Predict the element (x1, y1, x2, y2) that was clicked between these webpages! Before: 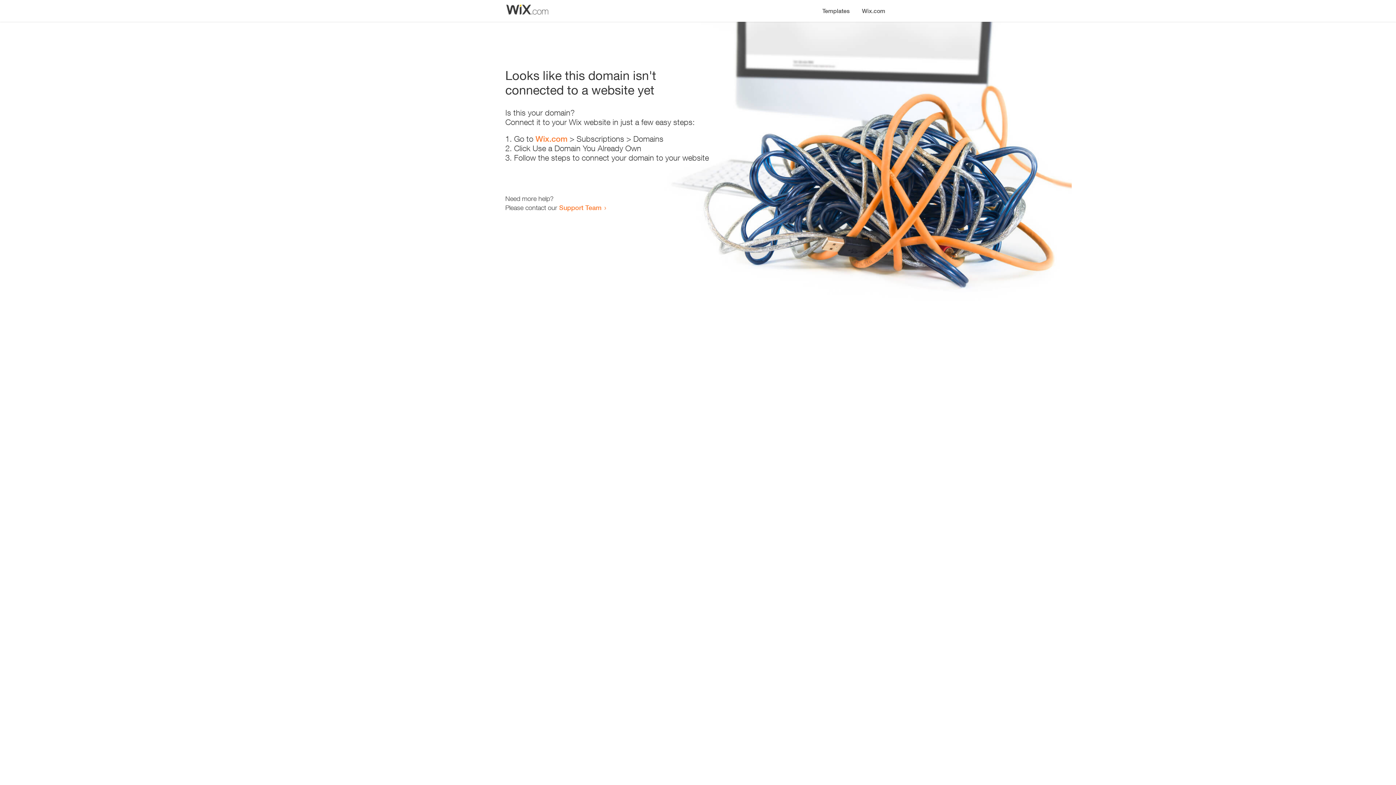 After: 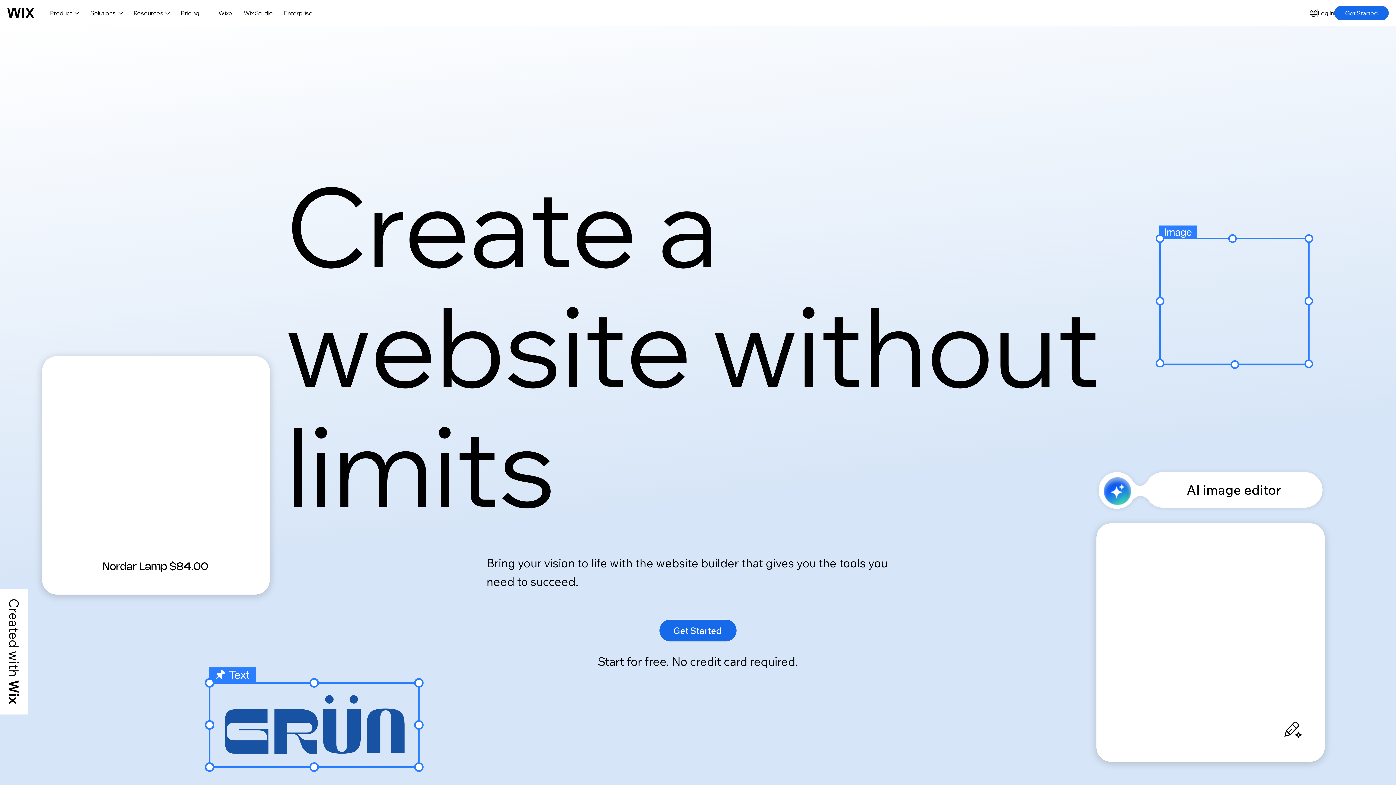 Action: bbox: (535, 134, 567, 143) label: Wix.com